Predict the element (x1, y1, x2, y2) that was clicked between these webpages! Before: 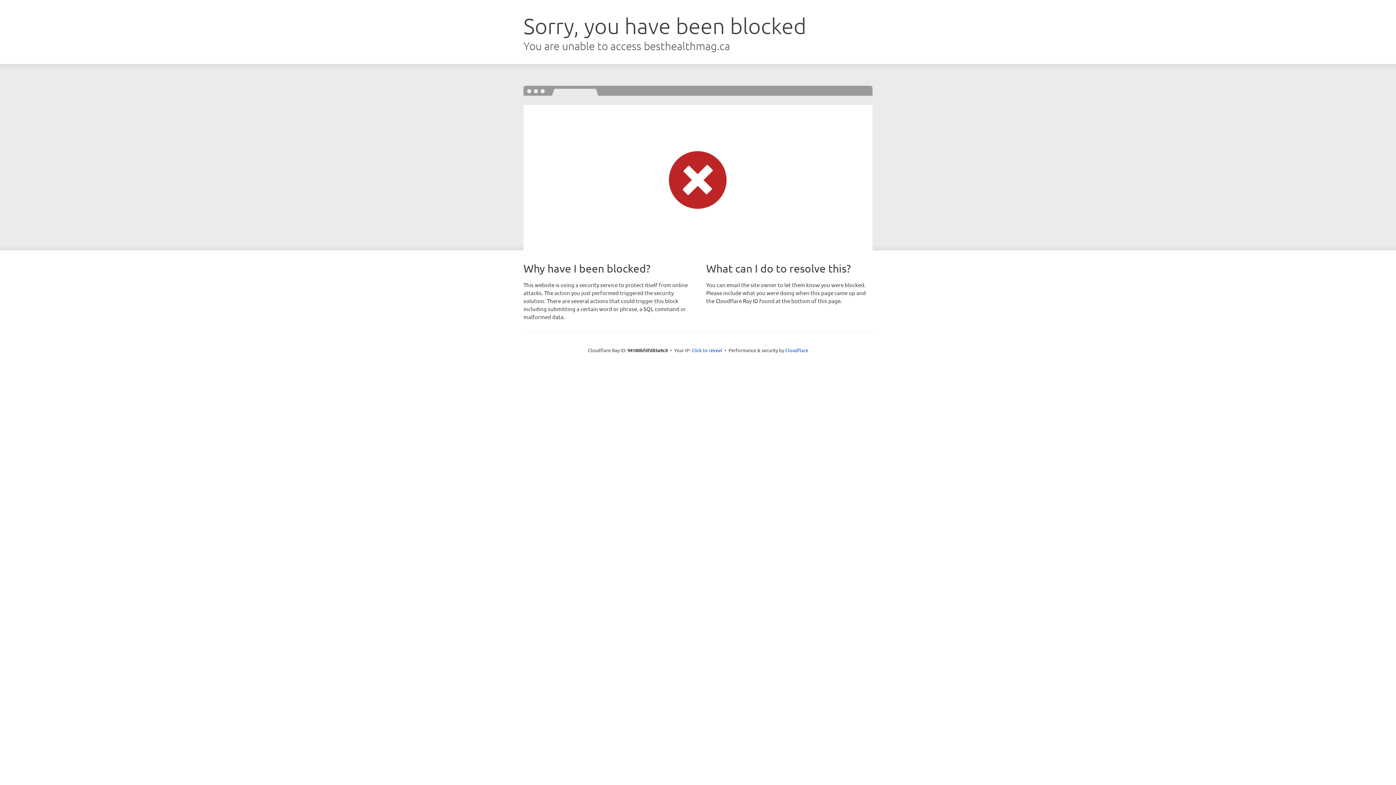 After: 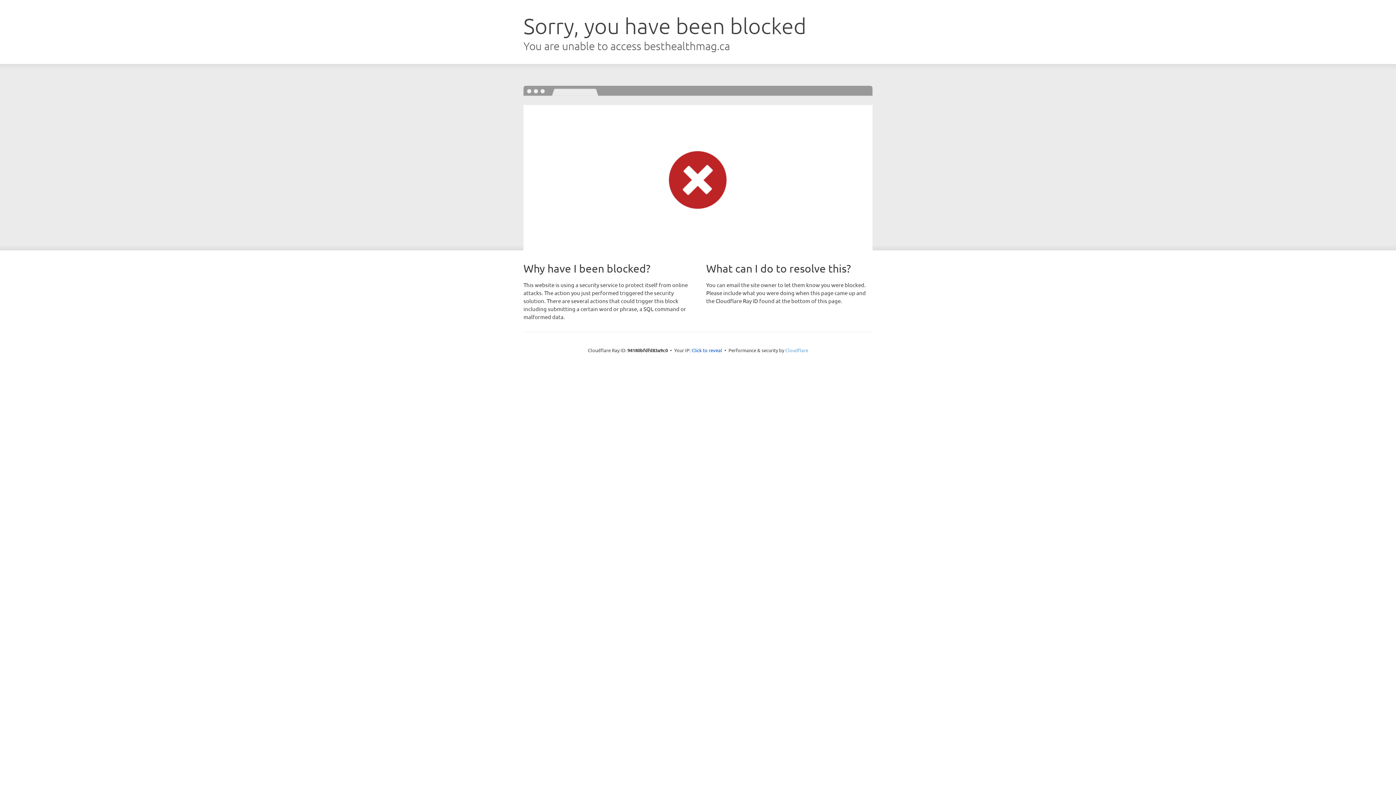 Action: bbox: (785, 347, 808, 353) label: Cloudflare